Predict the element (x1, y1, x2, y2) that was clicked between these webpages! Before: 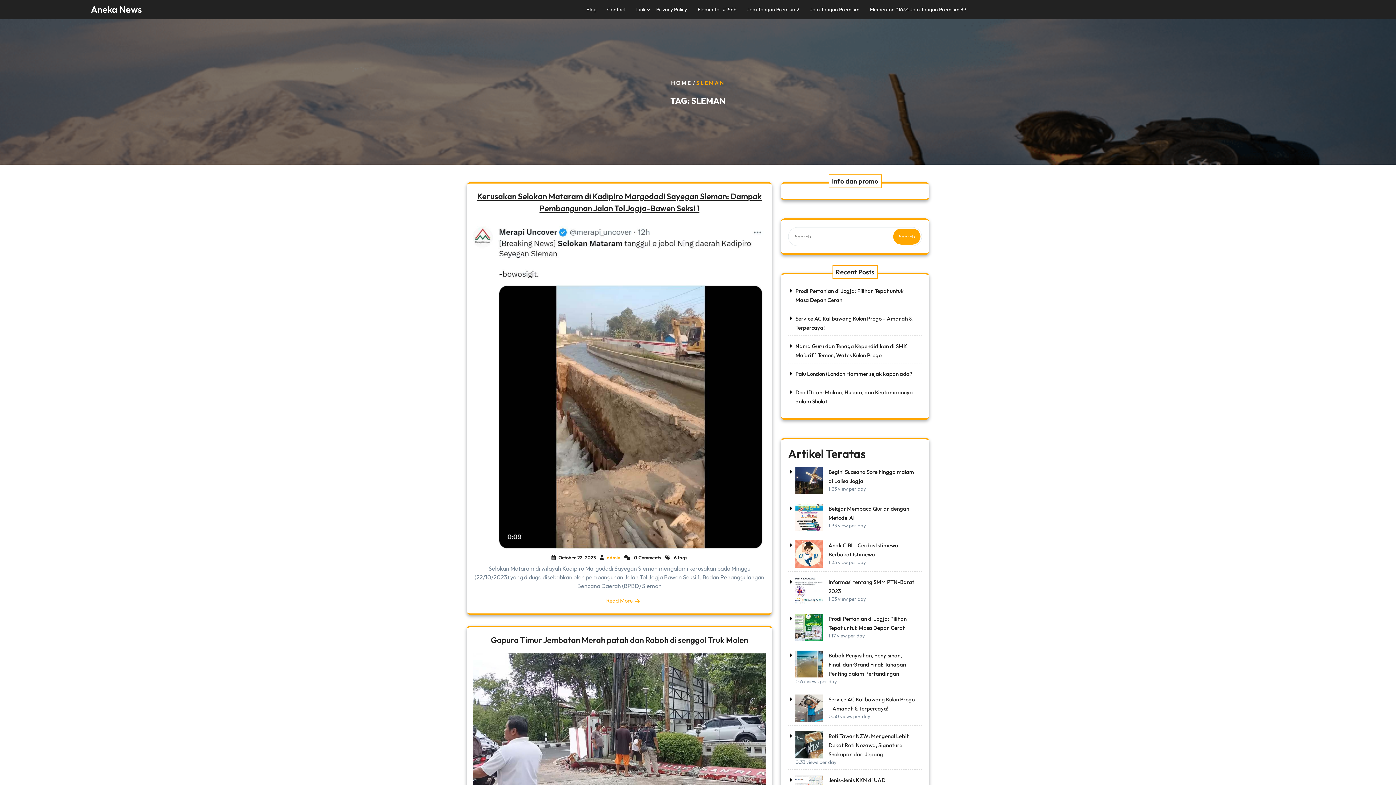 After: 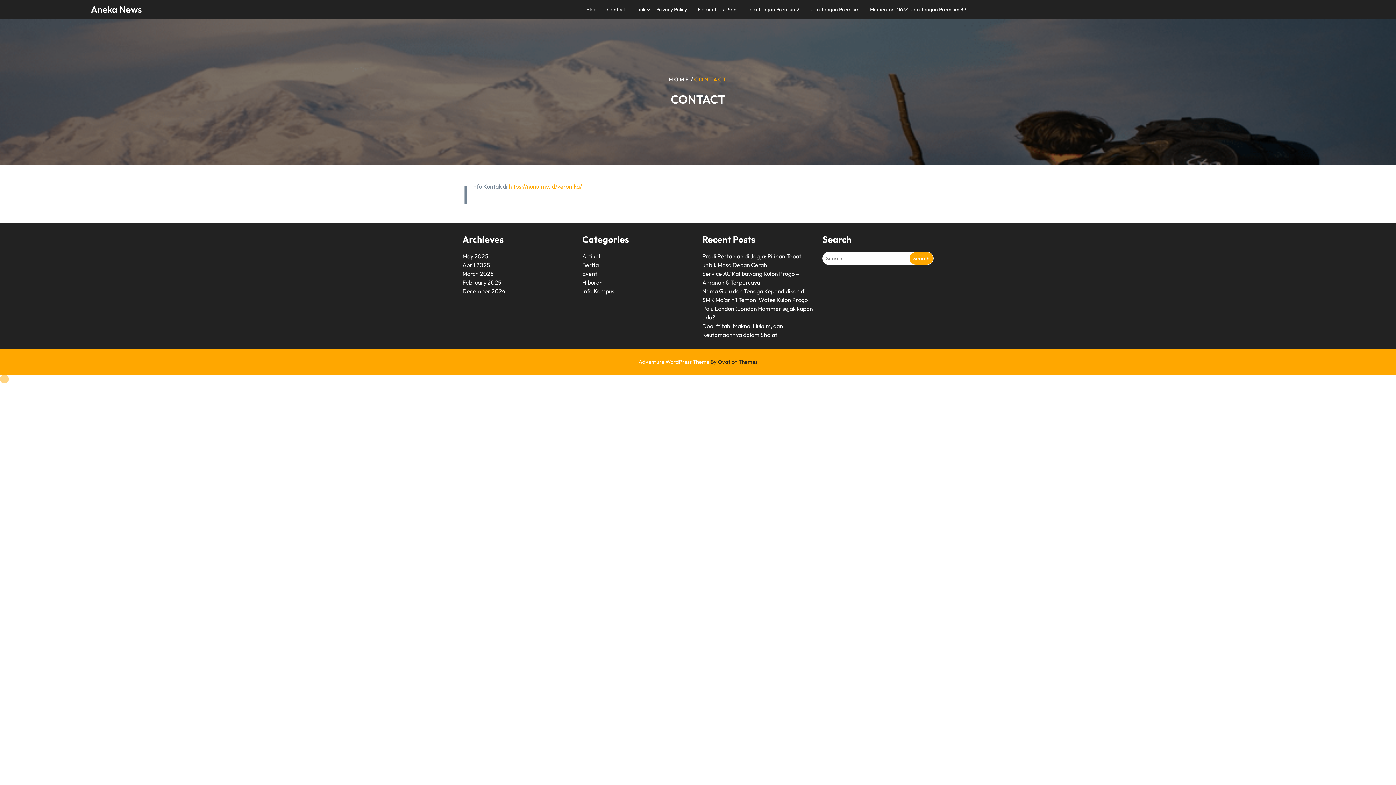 Action: bbox: (602, 2, 630, 16) label: Contact